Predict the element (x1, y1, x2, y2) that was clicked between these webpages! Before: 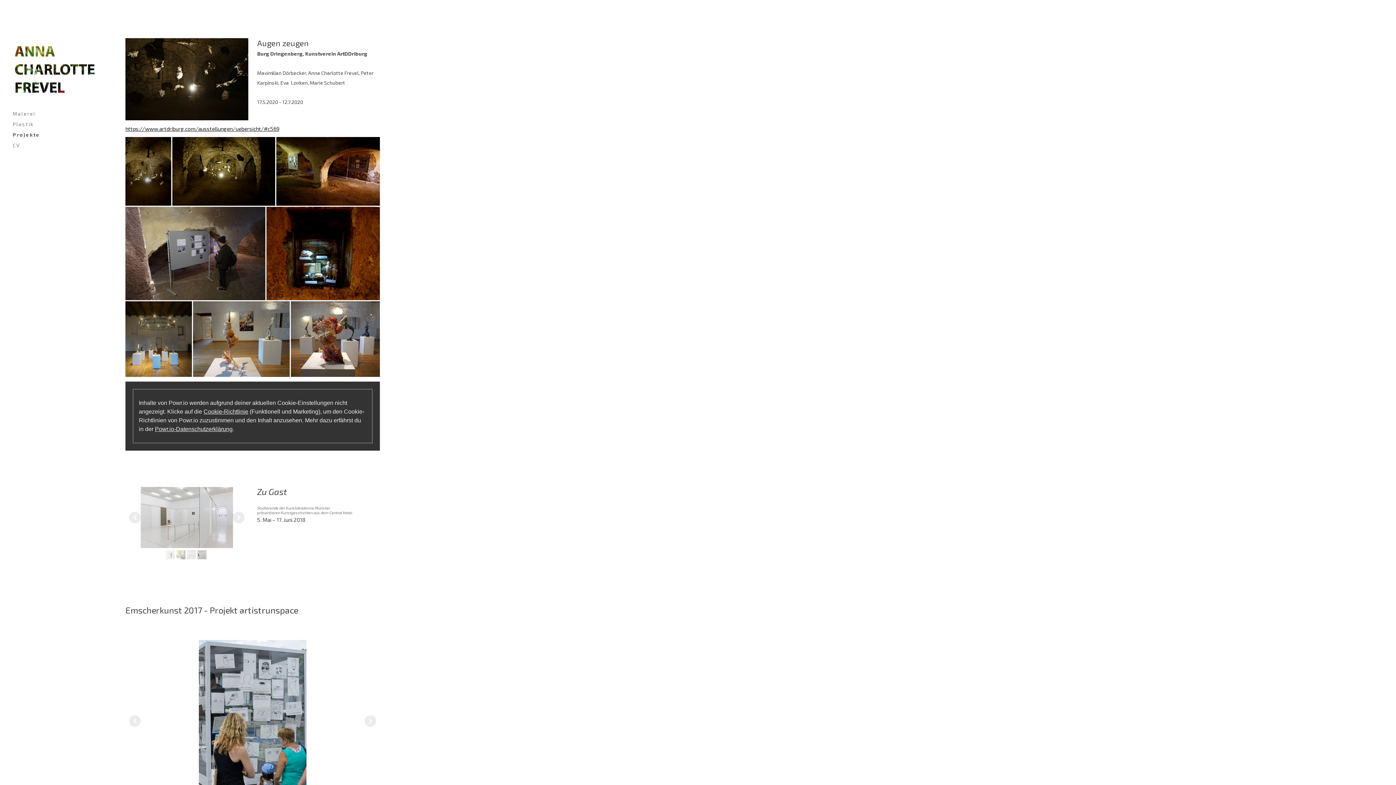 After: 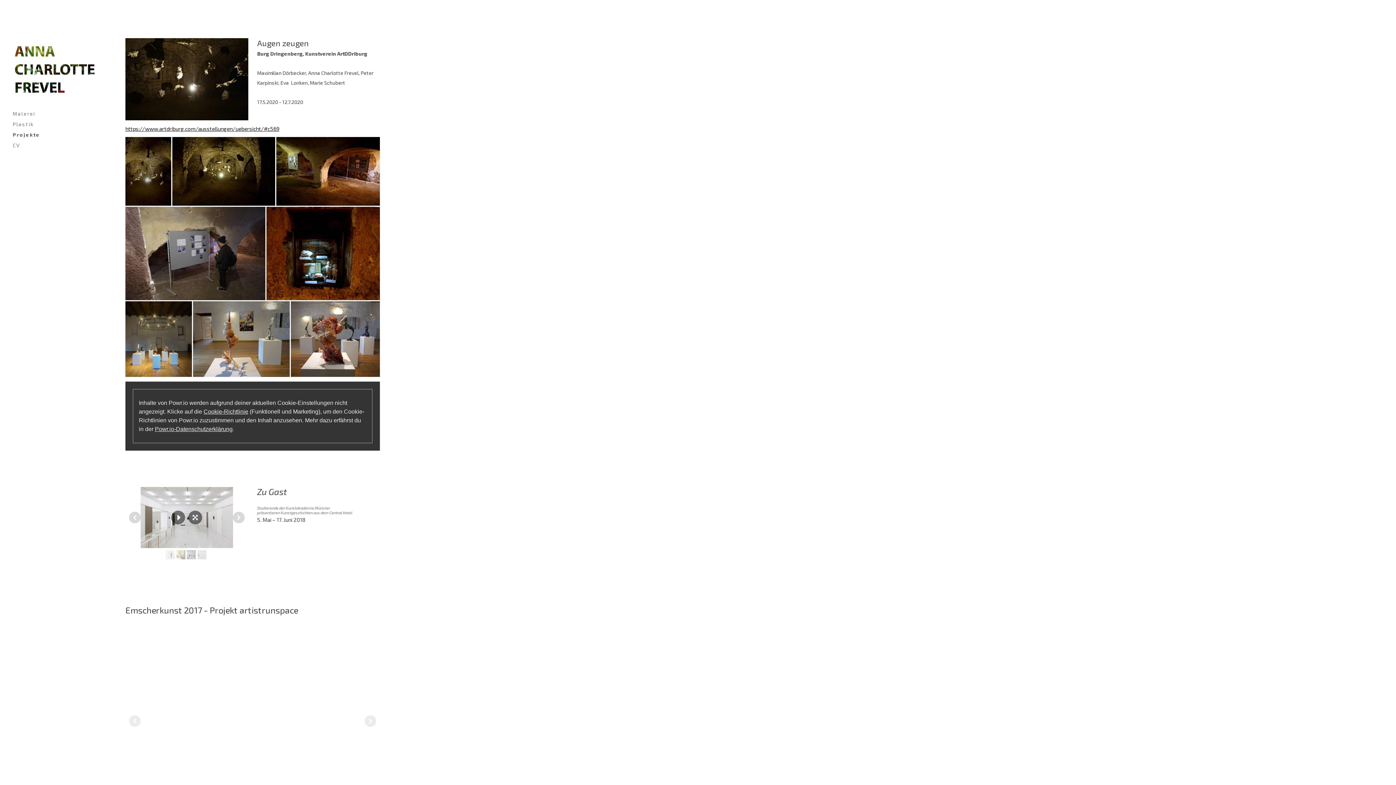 Action: bbox: (186, 550, 195, 559)